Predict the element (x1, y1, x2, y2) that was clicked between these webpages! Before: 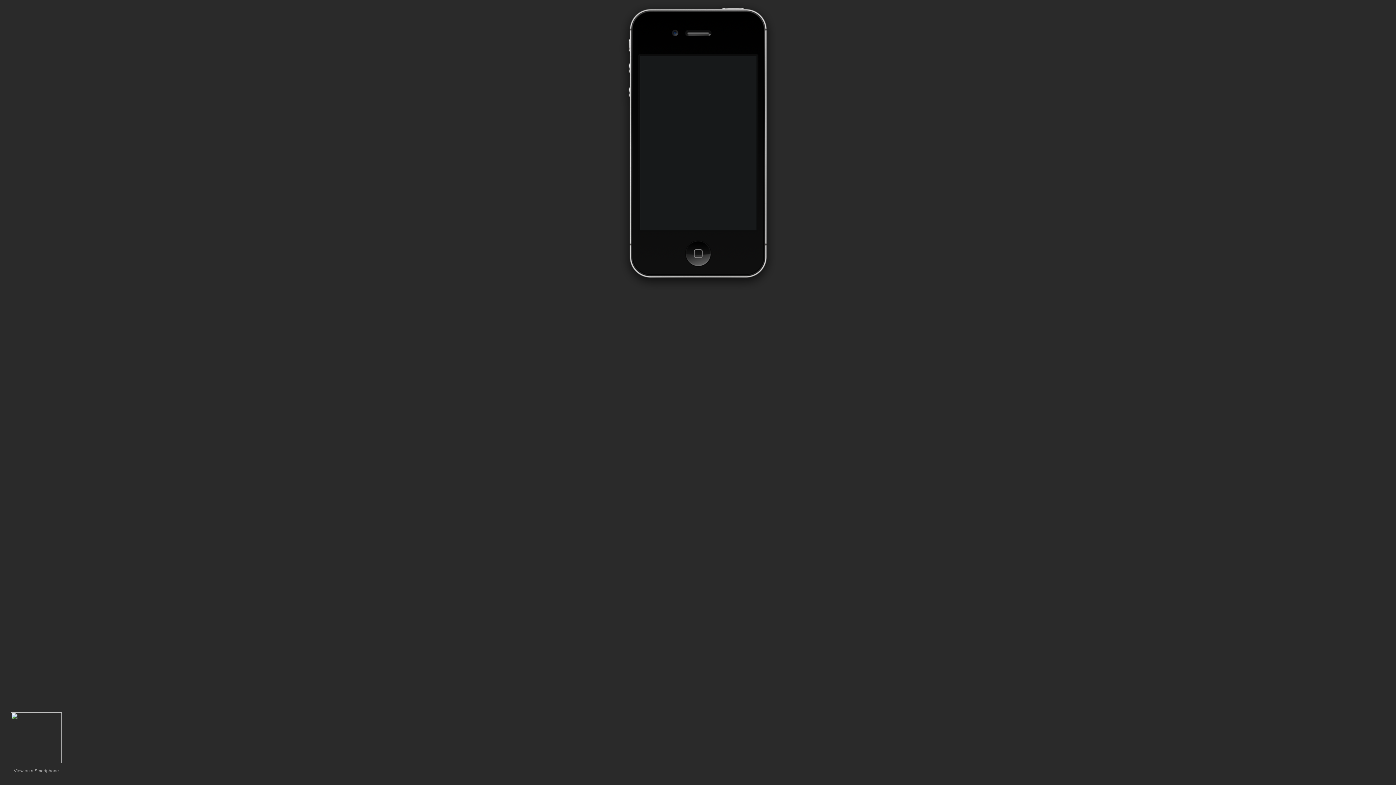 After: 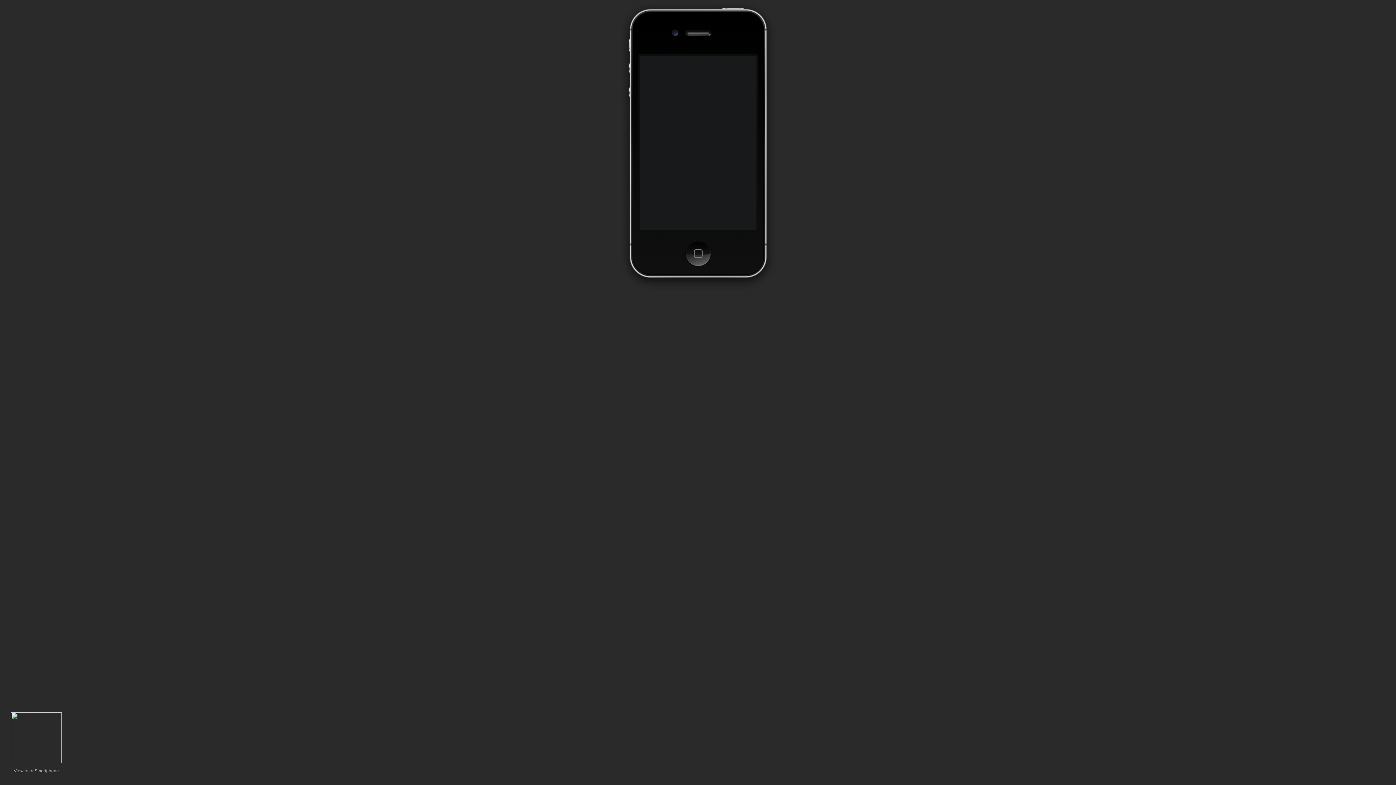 Action: bbox: (10, 759, 61, 764)